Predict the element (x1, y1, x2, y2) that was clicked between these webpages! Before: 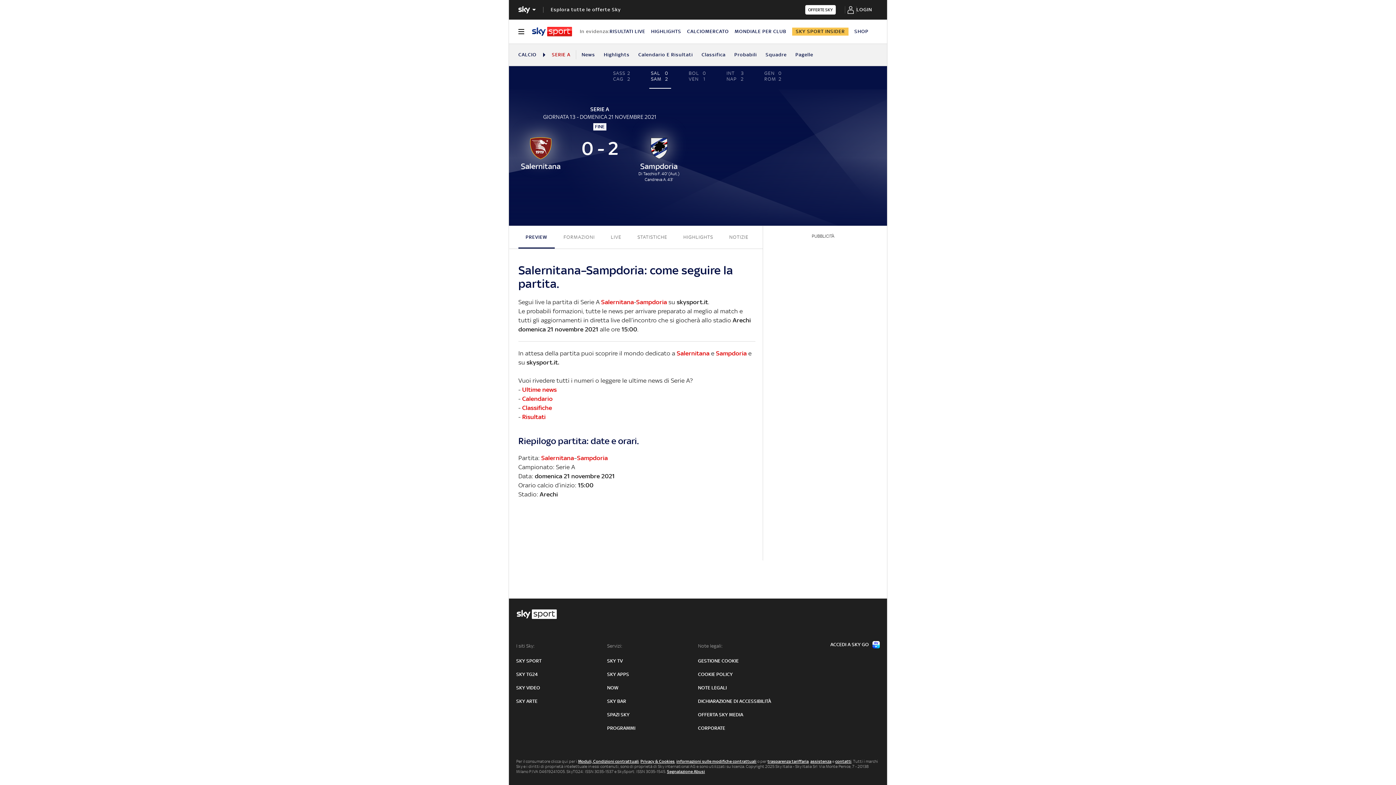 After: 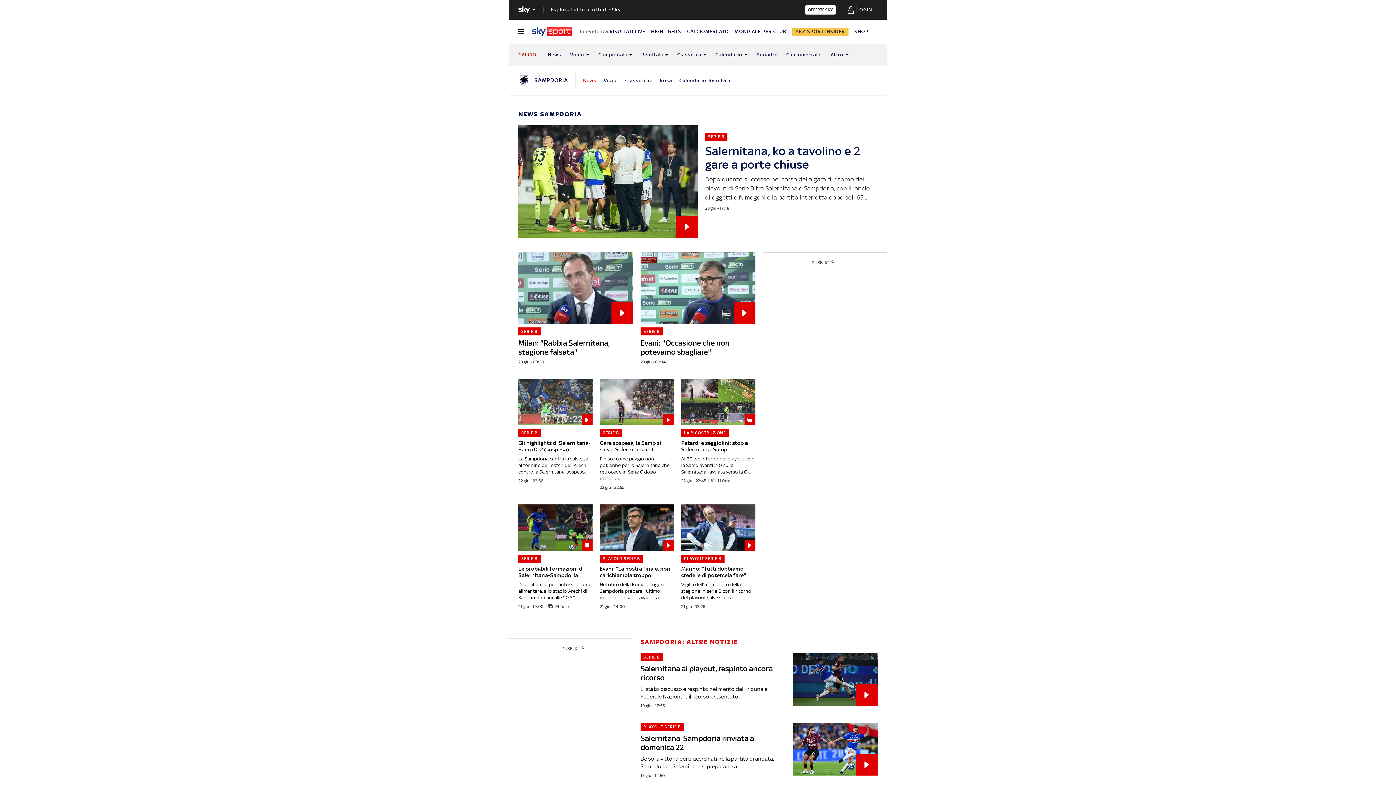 Action: bbox: (636, 298, 667, 305) label: Sampdoria